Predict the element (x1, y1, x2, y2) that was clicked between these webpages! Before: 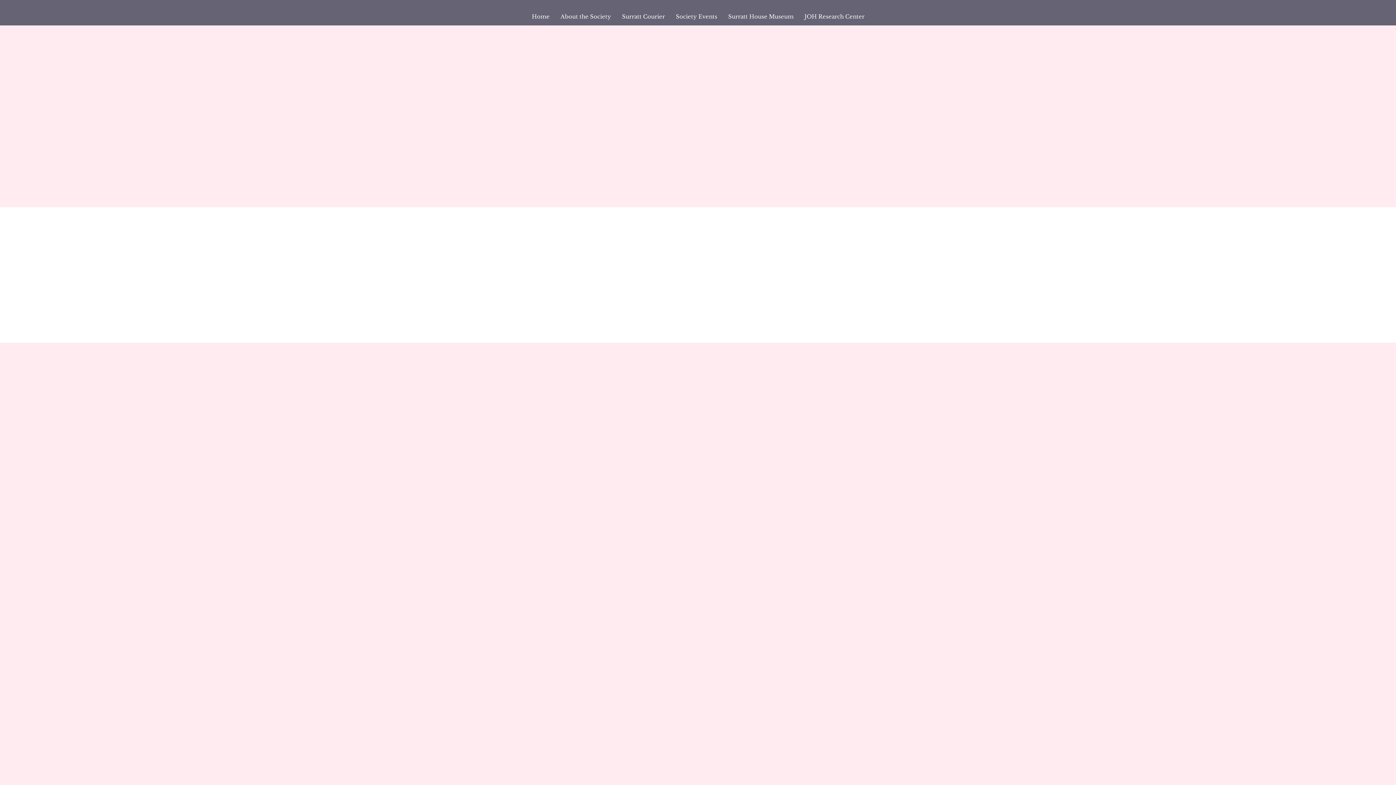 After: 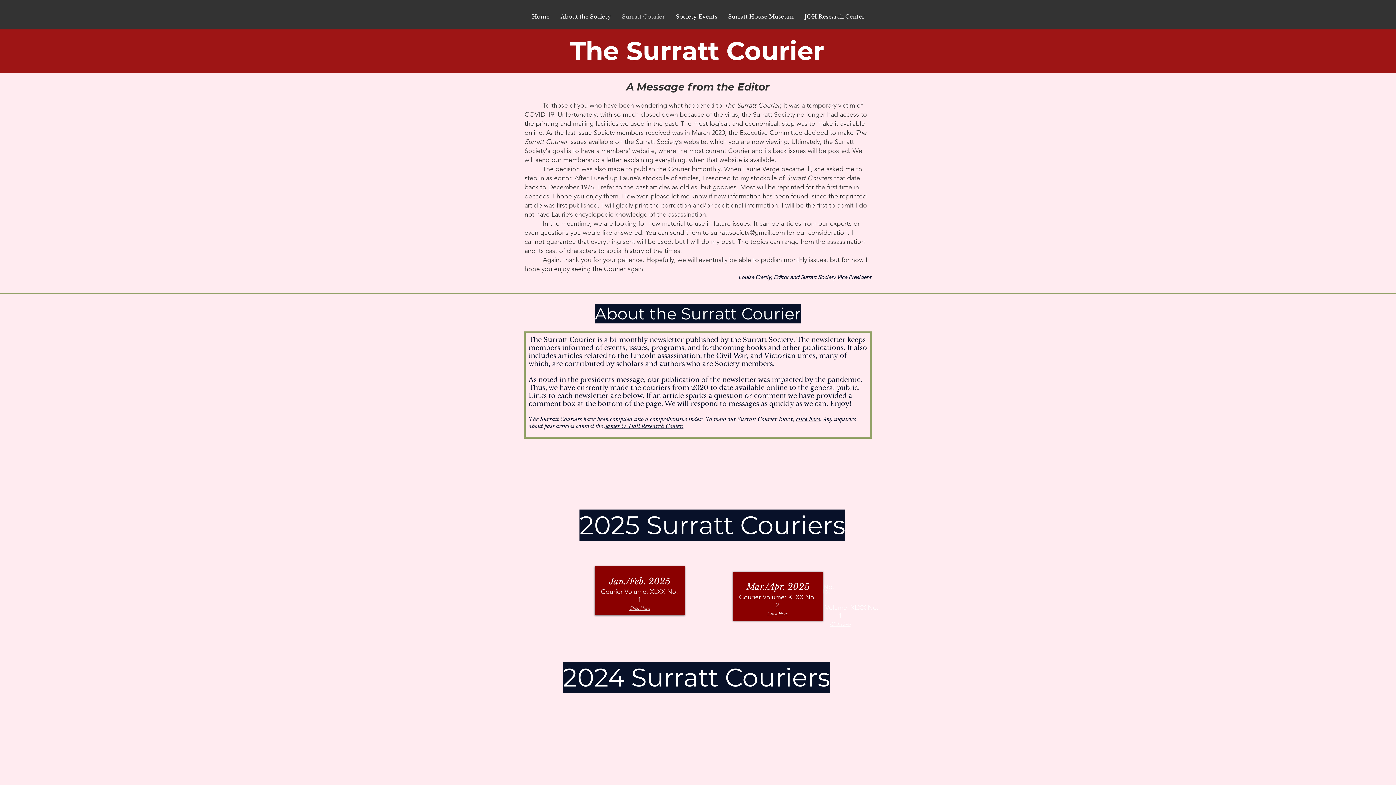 Action: label: Surratt Courier bbox: (616, 8, 670, 24)